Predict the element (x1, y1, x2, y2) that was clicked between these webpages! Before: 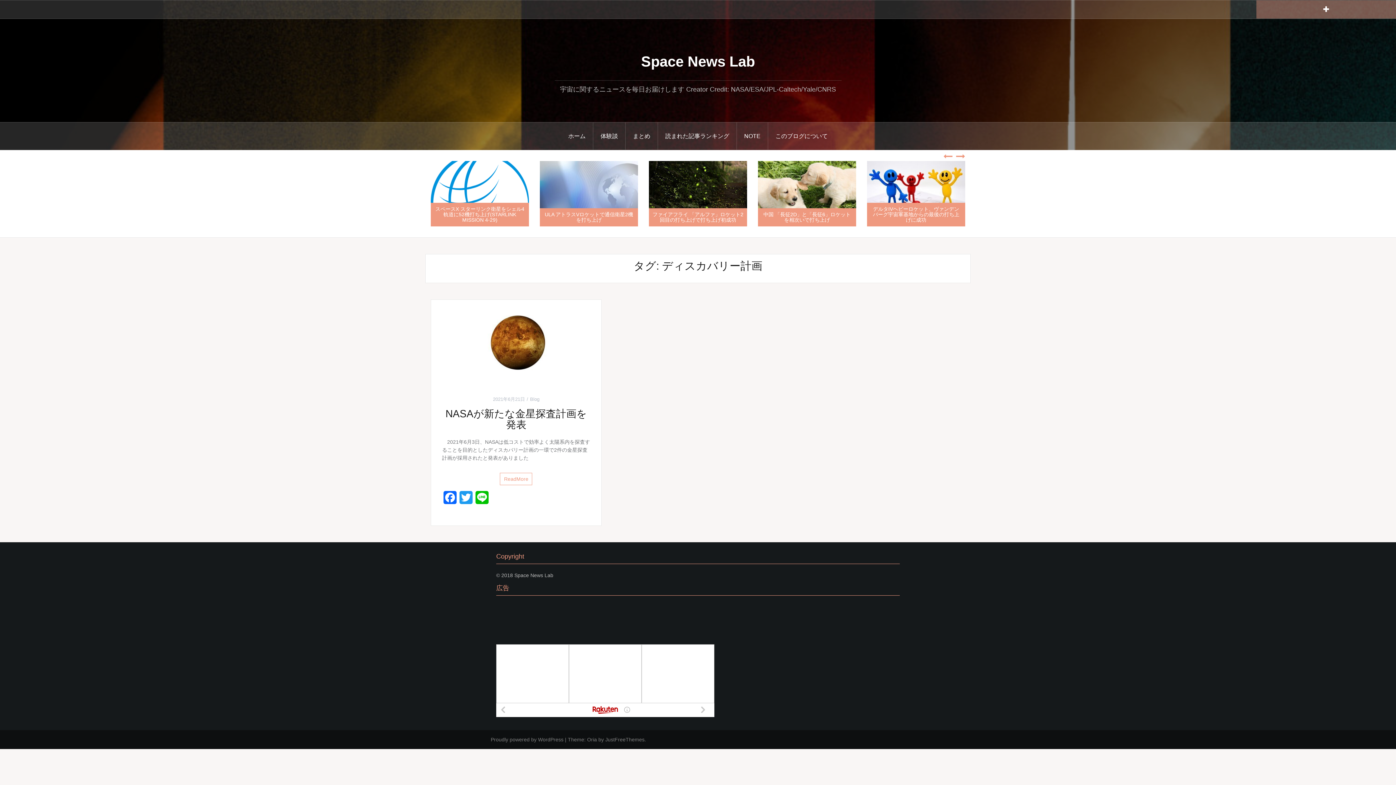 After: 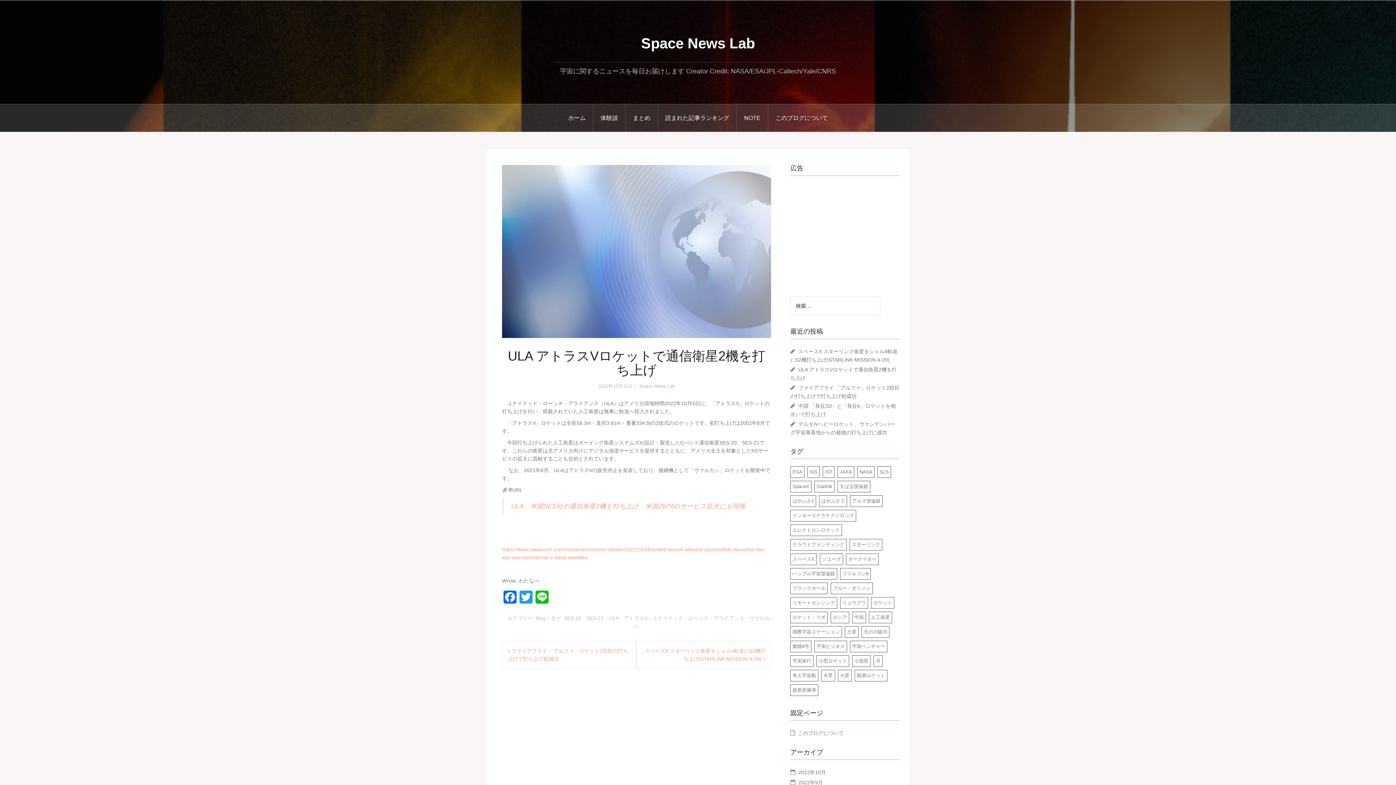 Action: label: ULA アトラスVロケットで通信衛星2機を打ち上げ bbox: (463, 208, 561, 226)